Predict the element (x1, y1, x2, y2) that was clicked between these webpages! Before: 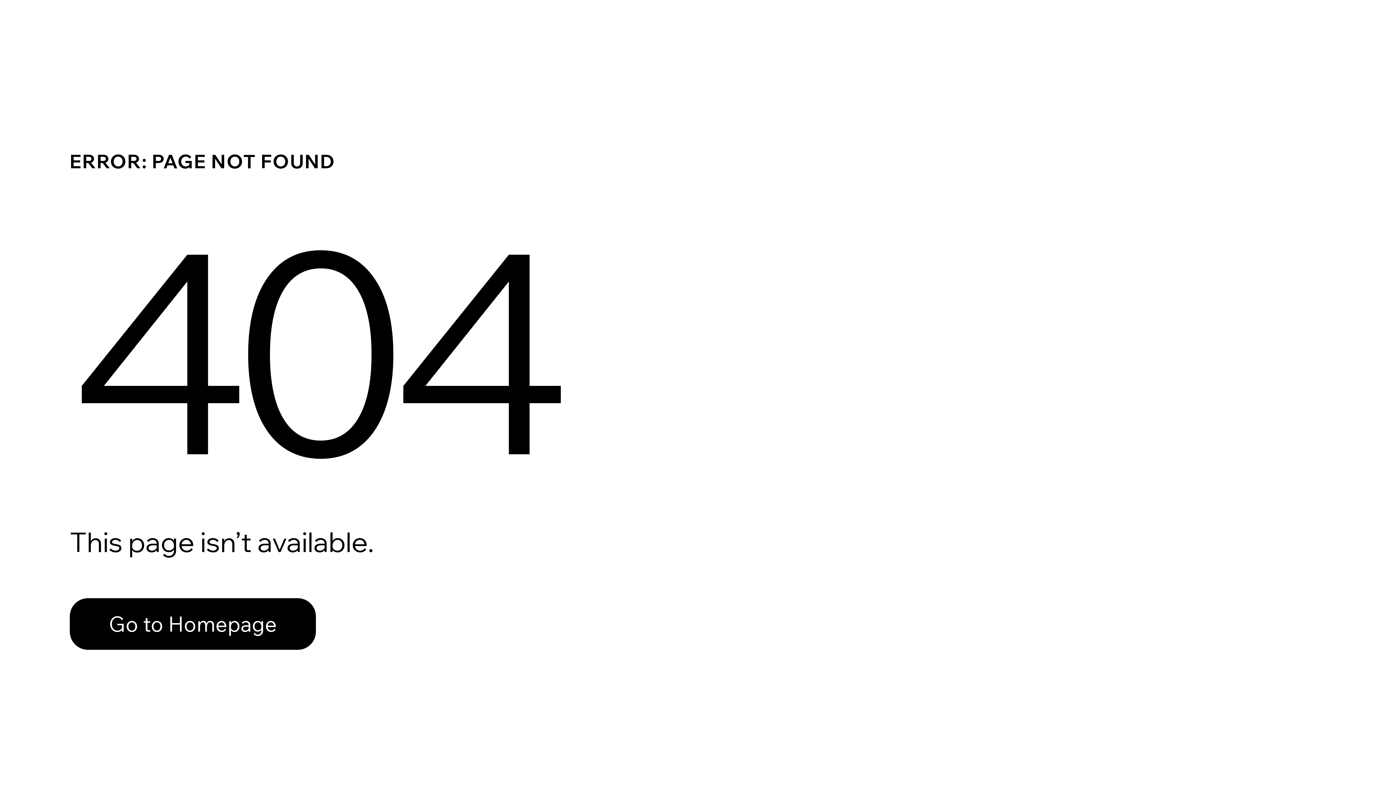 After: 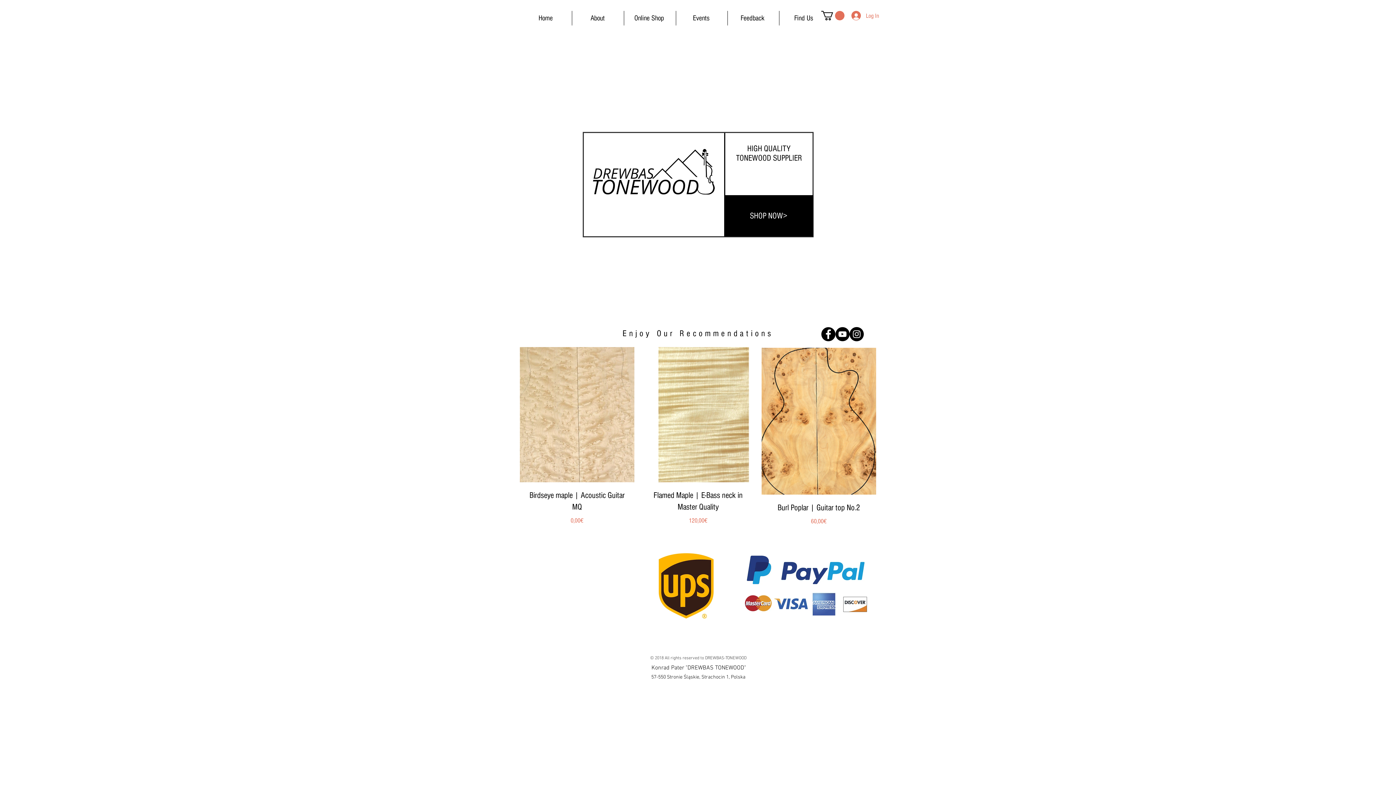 Action: bbox: (69, 582, 768, 659) label: Go to Homepage